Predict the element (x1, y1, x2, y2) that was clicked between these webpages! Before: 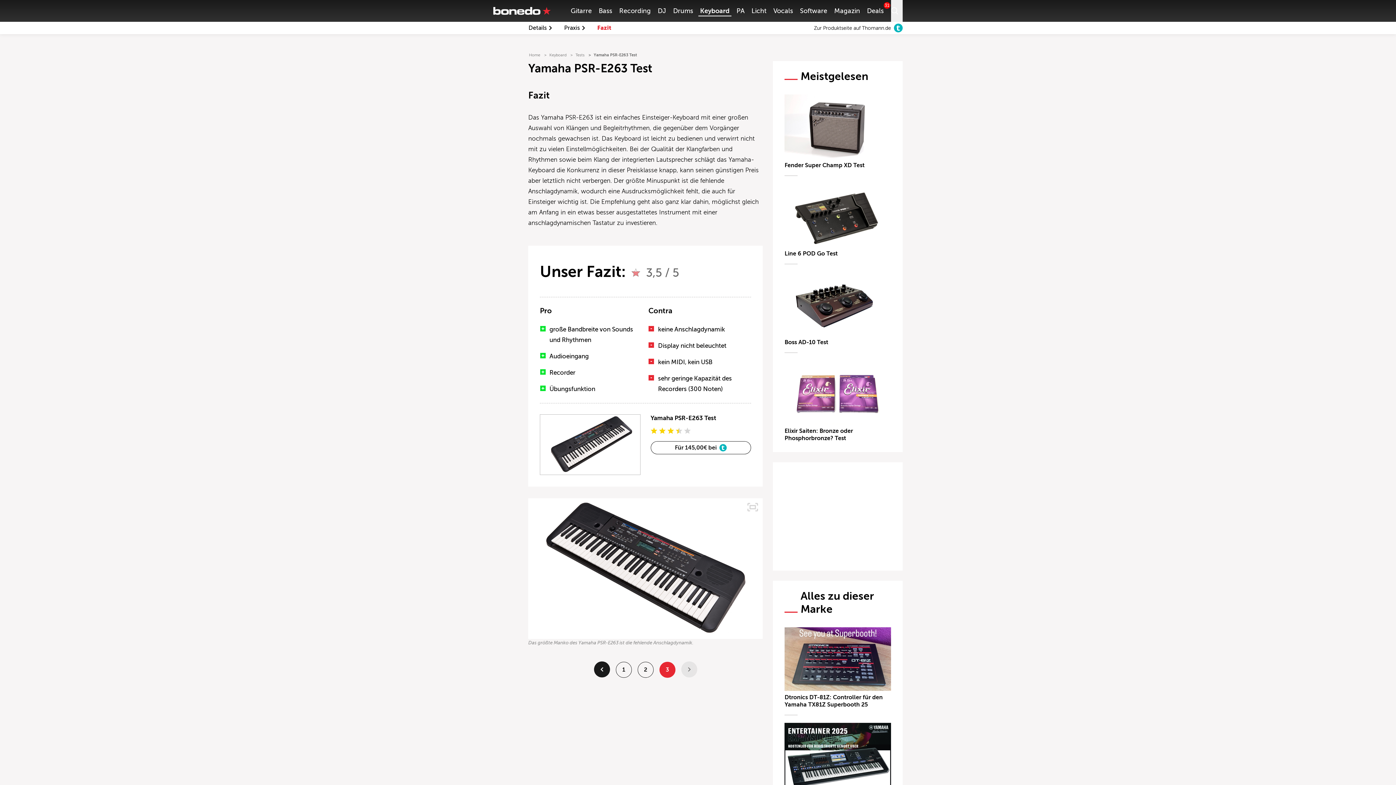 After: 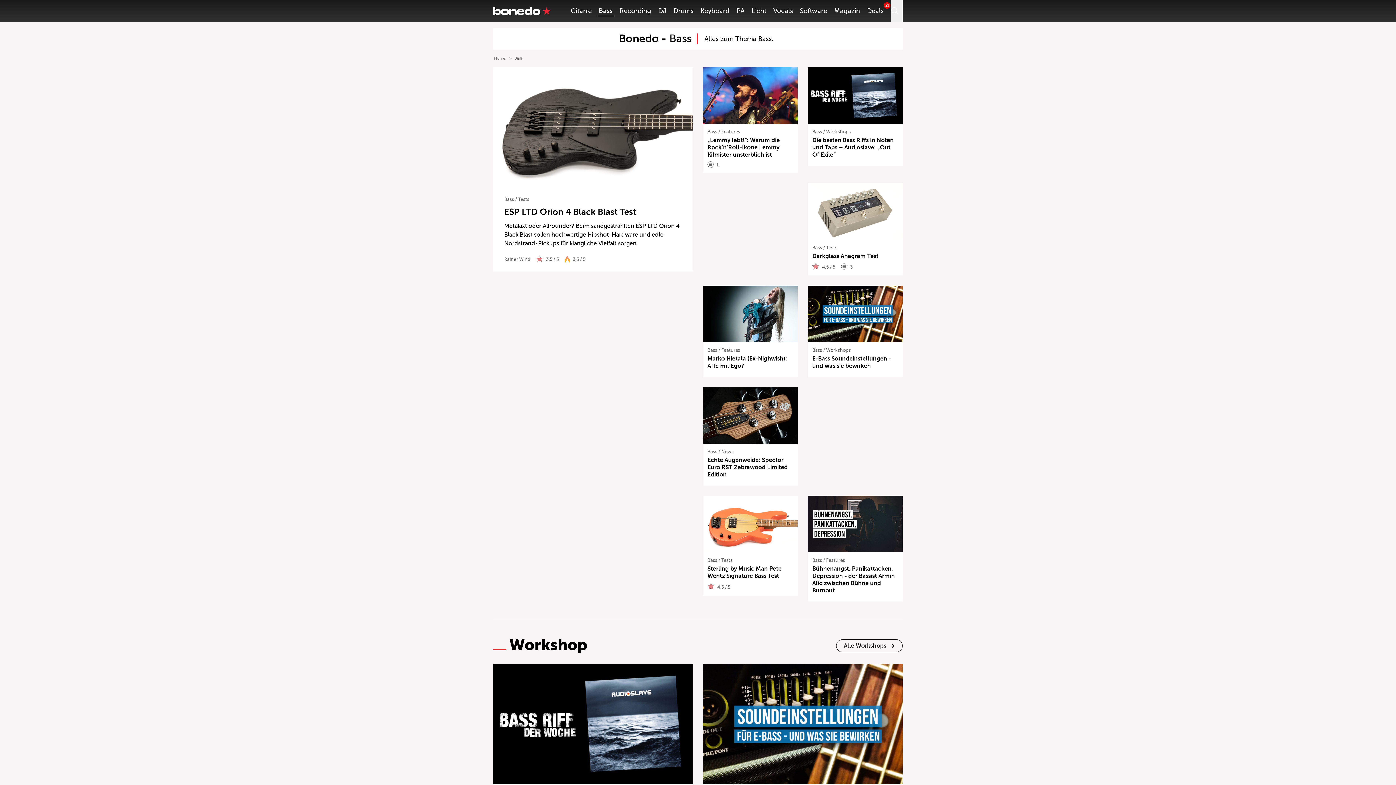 Action: bbox: (598, 7, 612, 14) label: Bass